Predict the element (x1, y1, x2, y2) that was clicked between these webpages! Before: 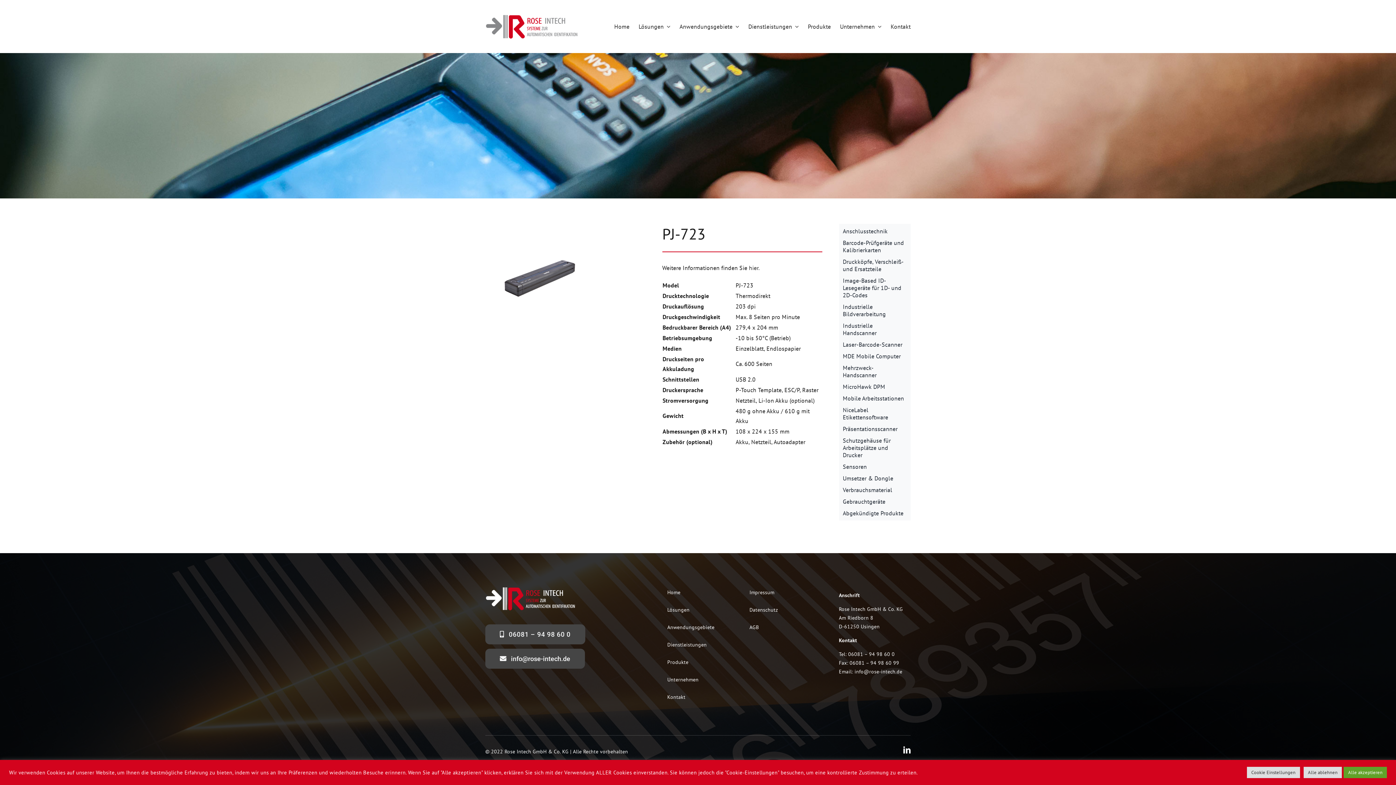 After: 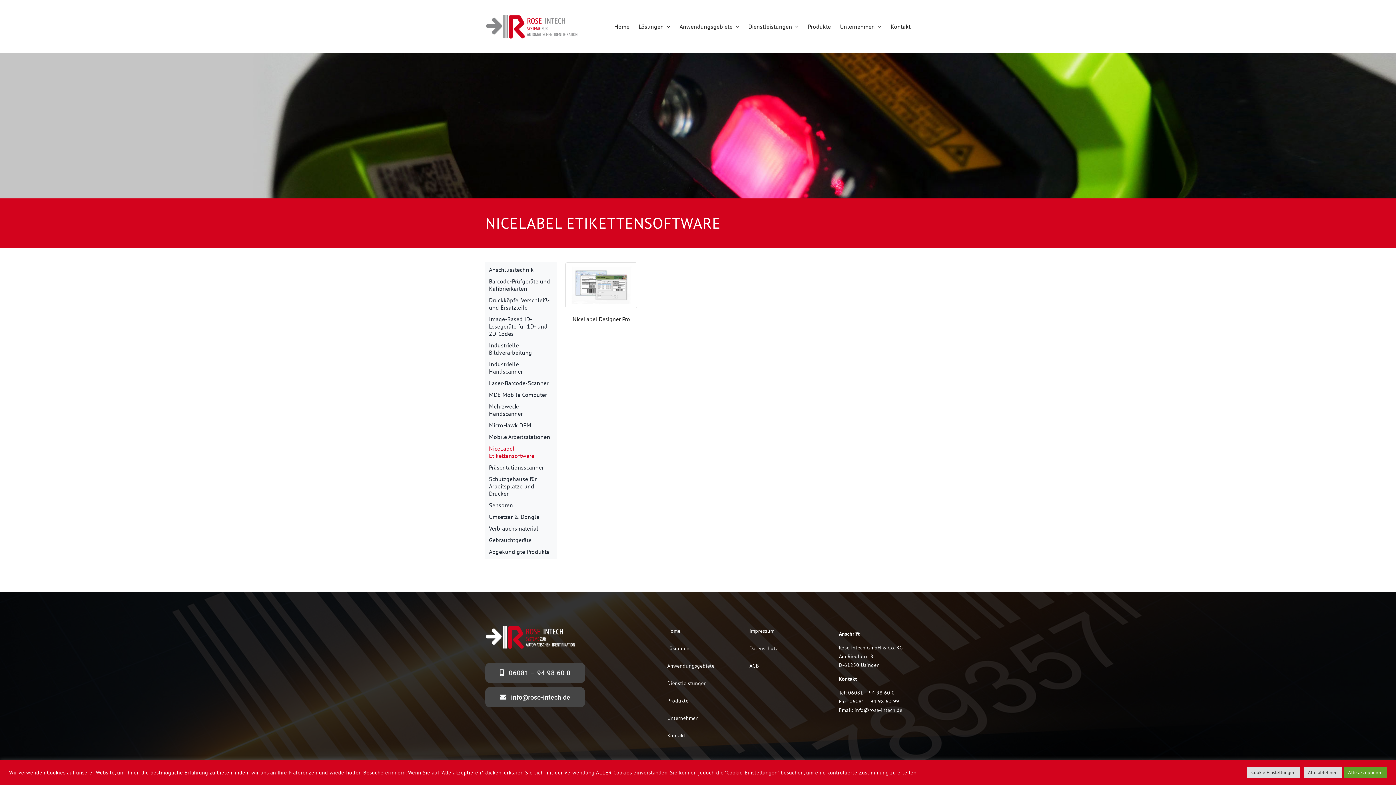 Action: label: NiceLabel Etikettensoftware bbox: (843, 406, 907, 421)